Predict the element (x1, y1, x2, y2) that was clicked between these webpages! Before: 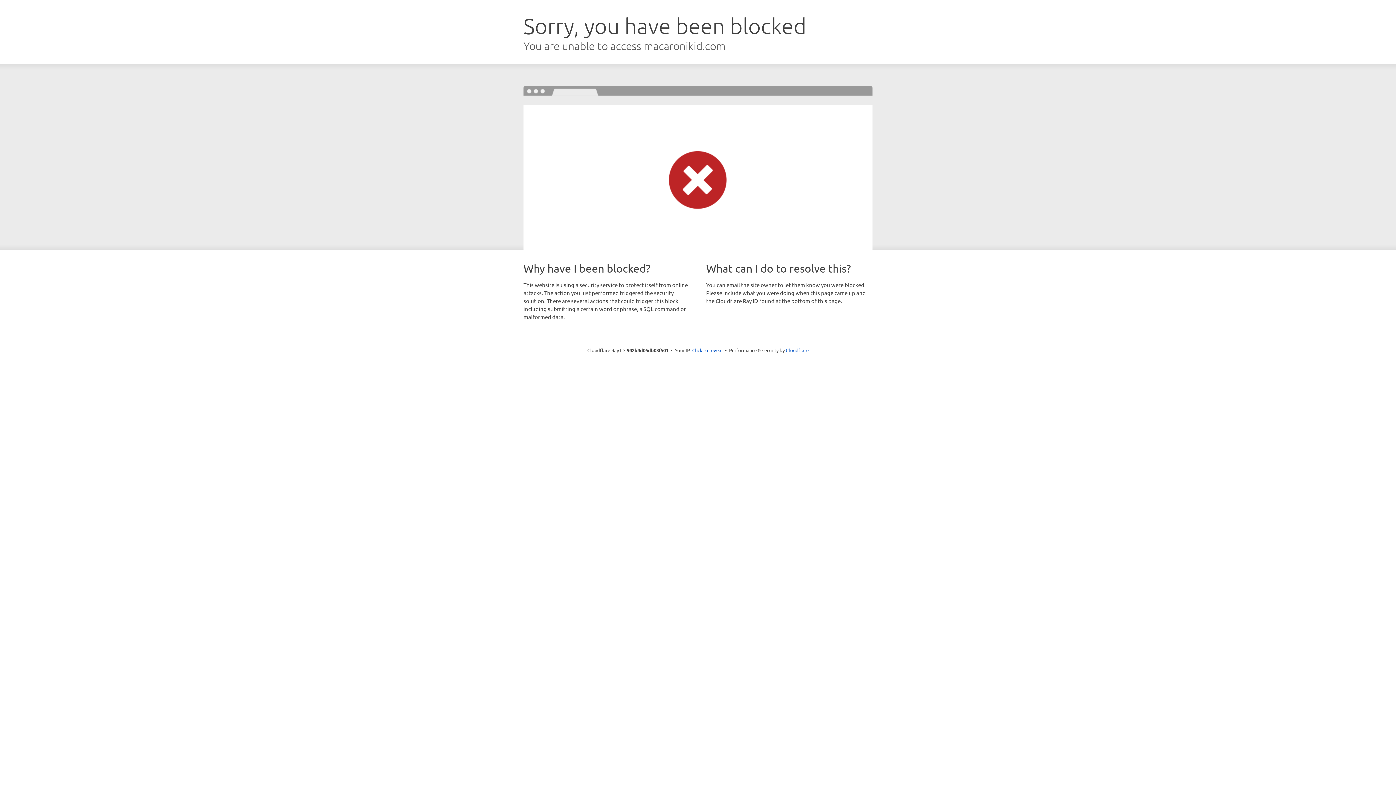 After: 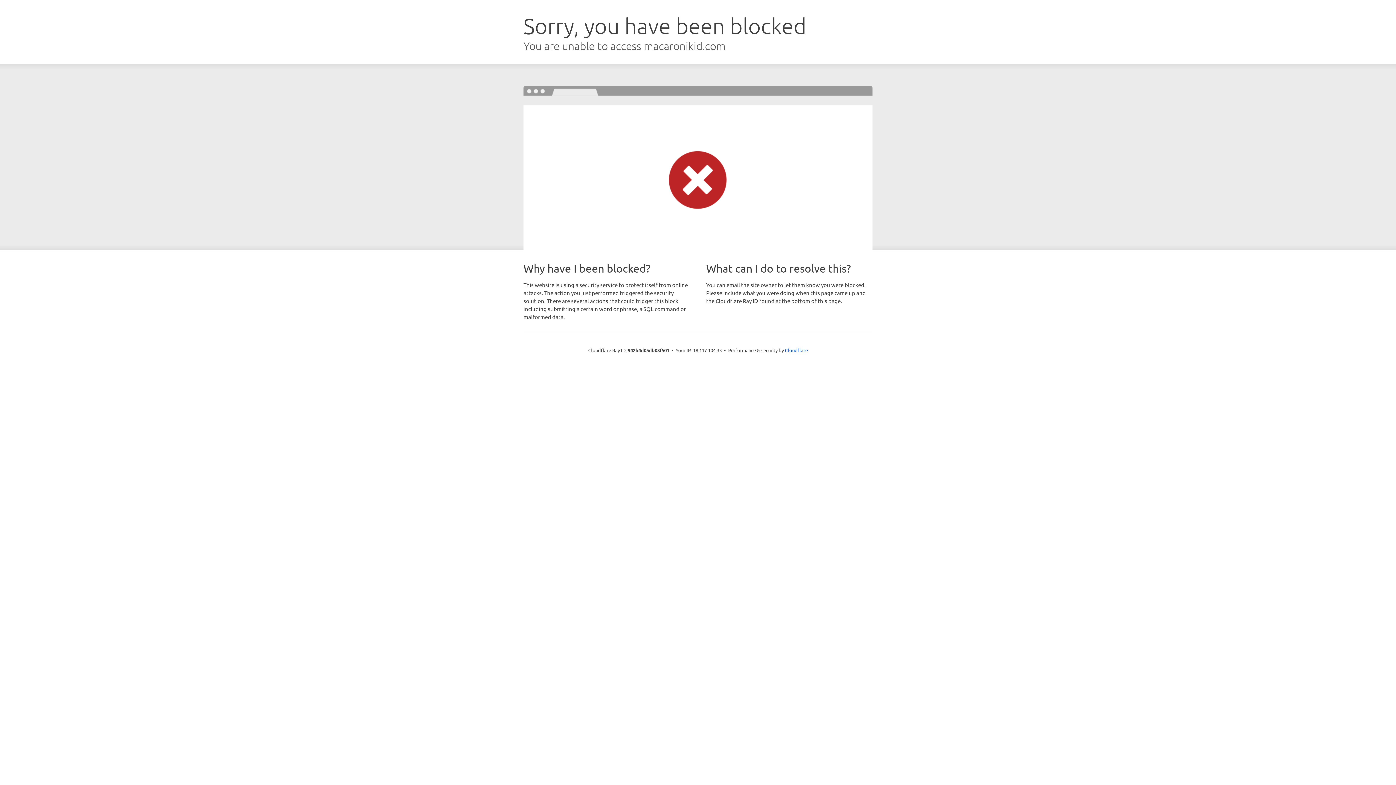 Action: label: Click to reveal bbox: (692, 346, 722, 353)